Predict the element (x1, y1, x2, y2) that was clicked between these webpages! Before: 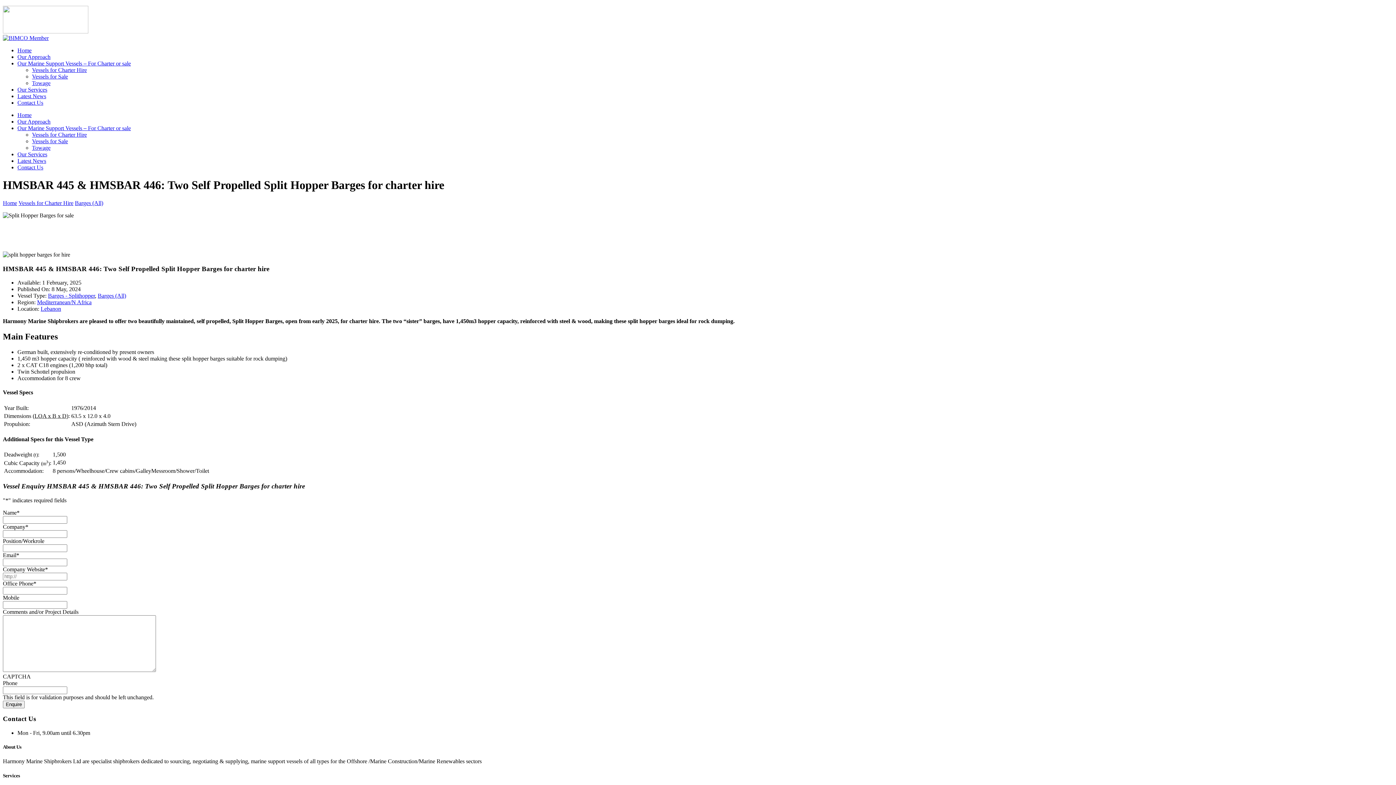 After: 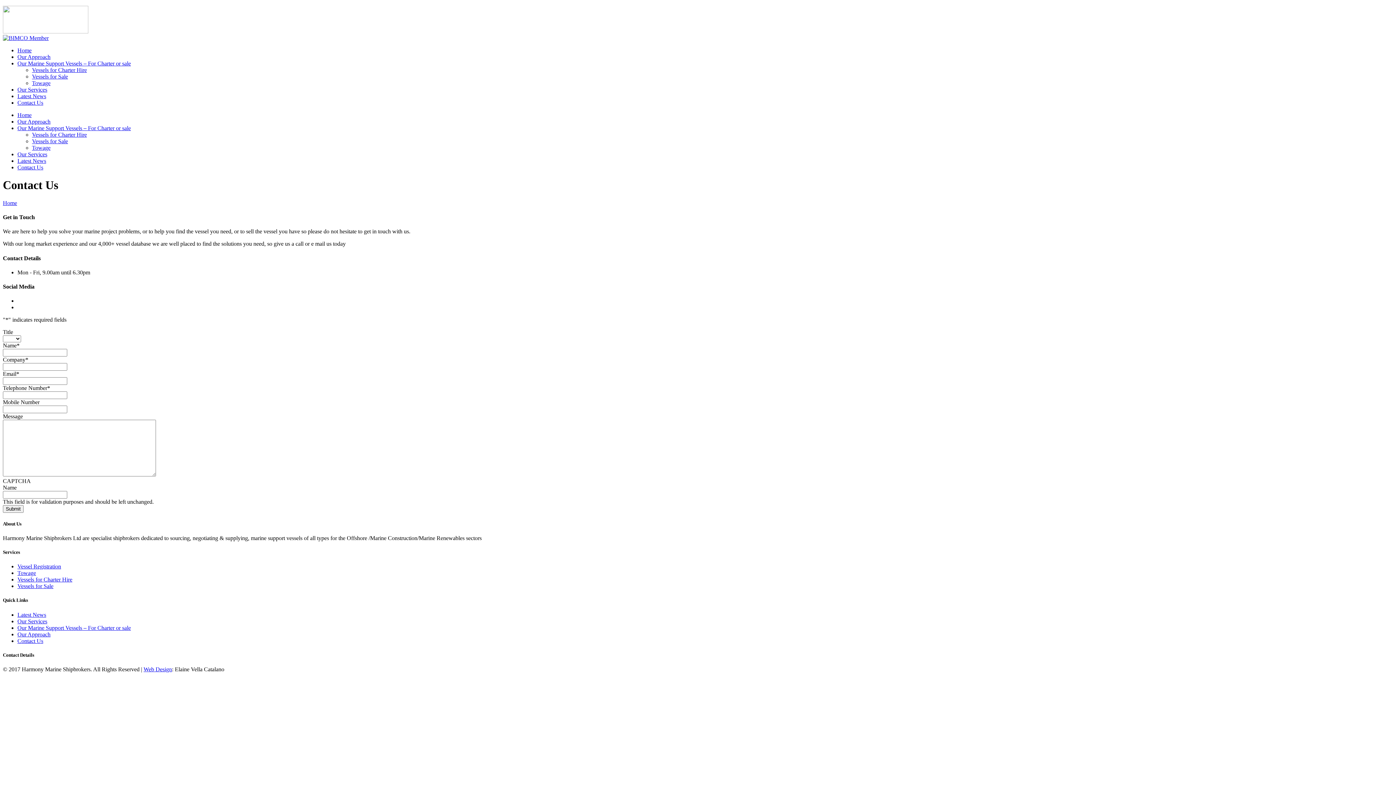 Action: bbox: (17, 164, 43, 170) label: Contact Us